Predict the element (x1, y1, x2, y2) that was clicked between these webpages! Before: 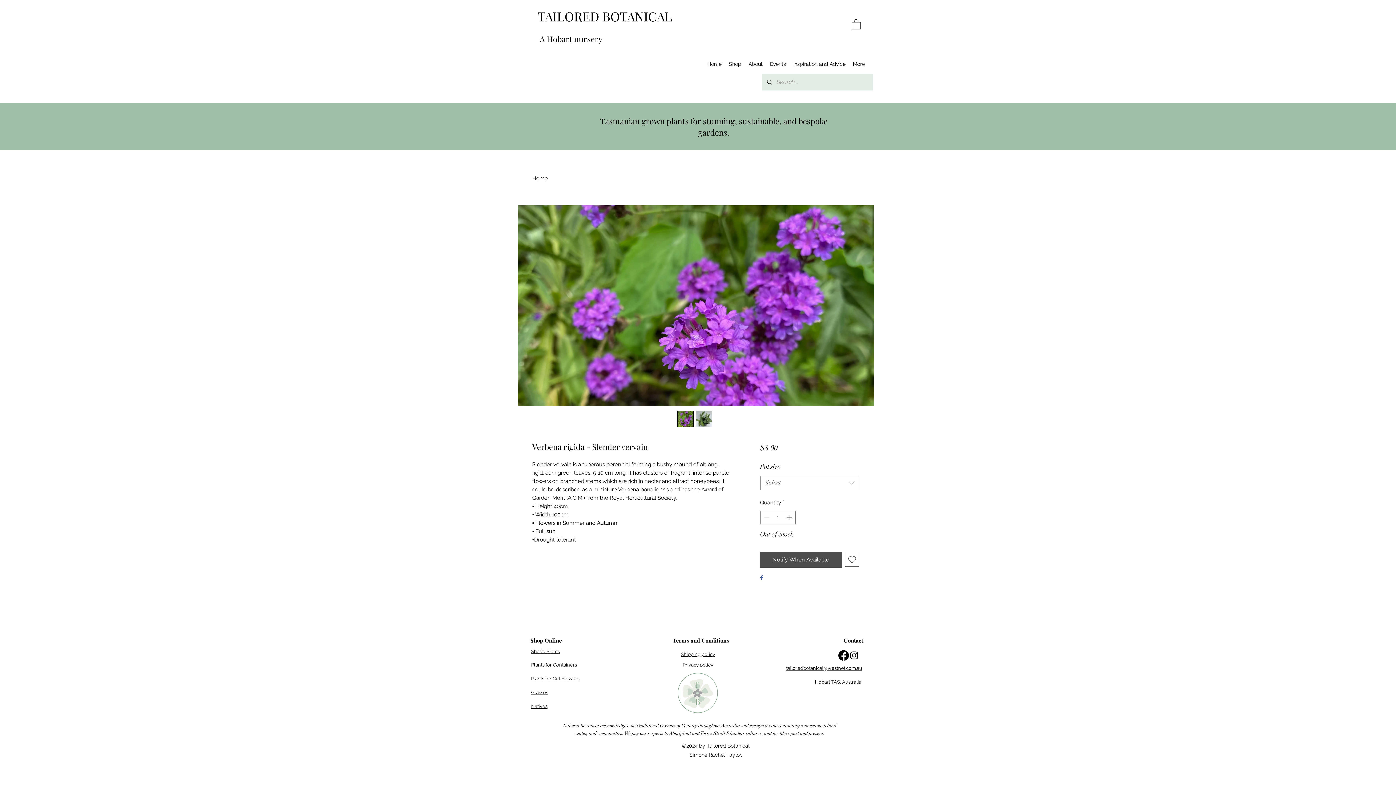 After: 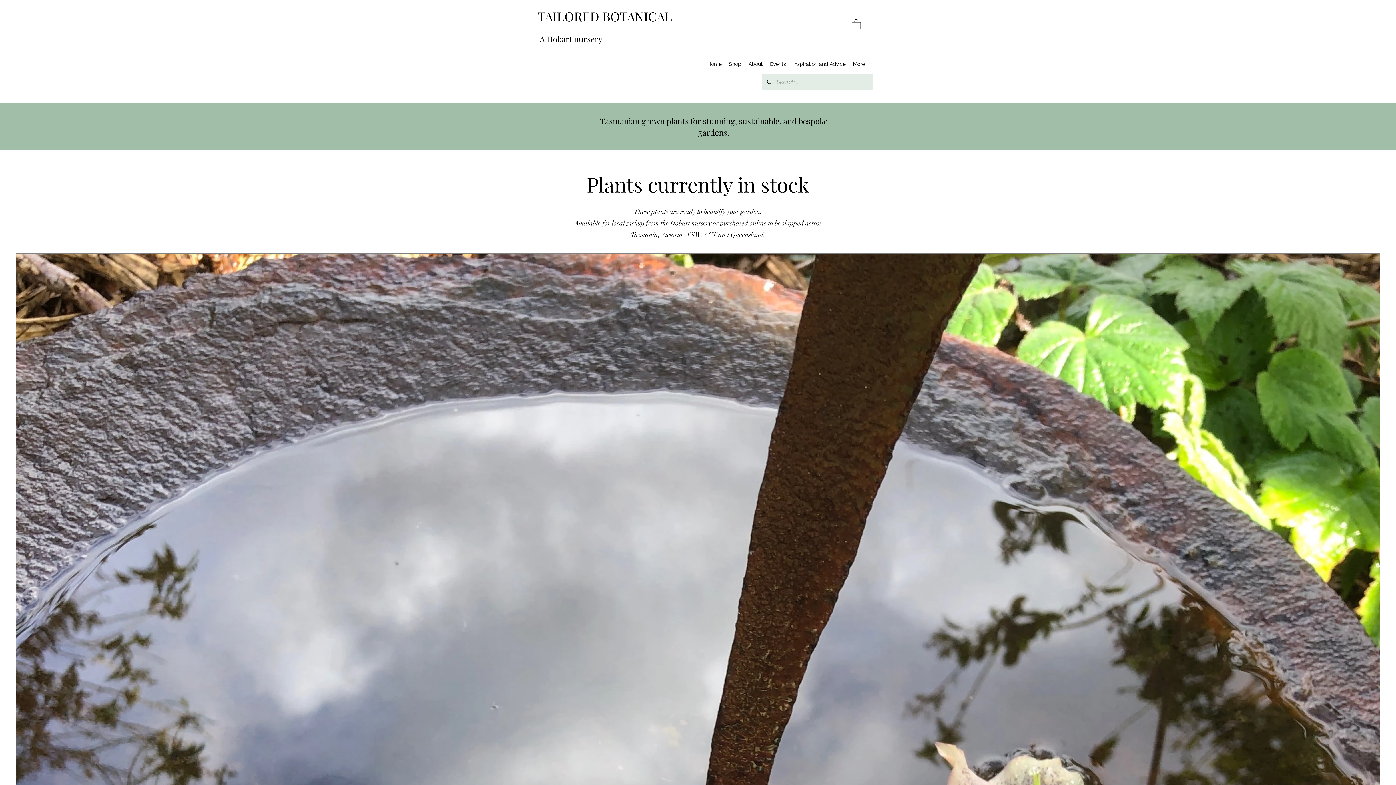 Action: bbox: (532, 175, 548, 181) label: Home